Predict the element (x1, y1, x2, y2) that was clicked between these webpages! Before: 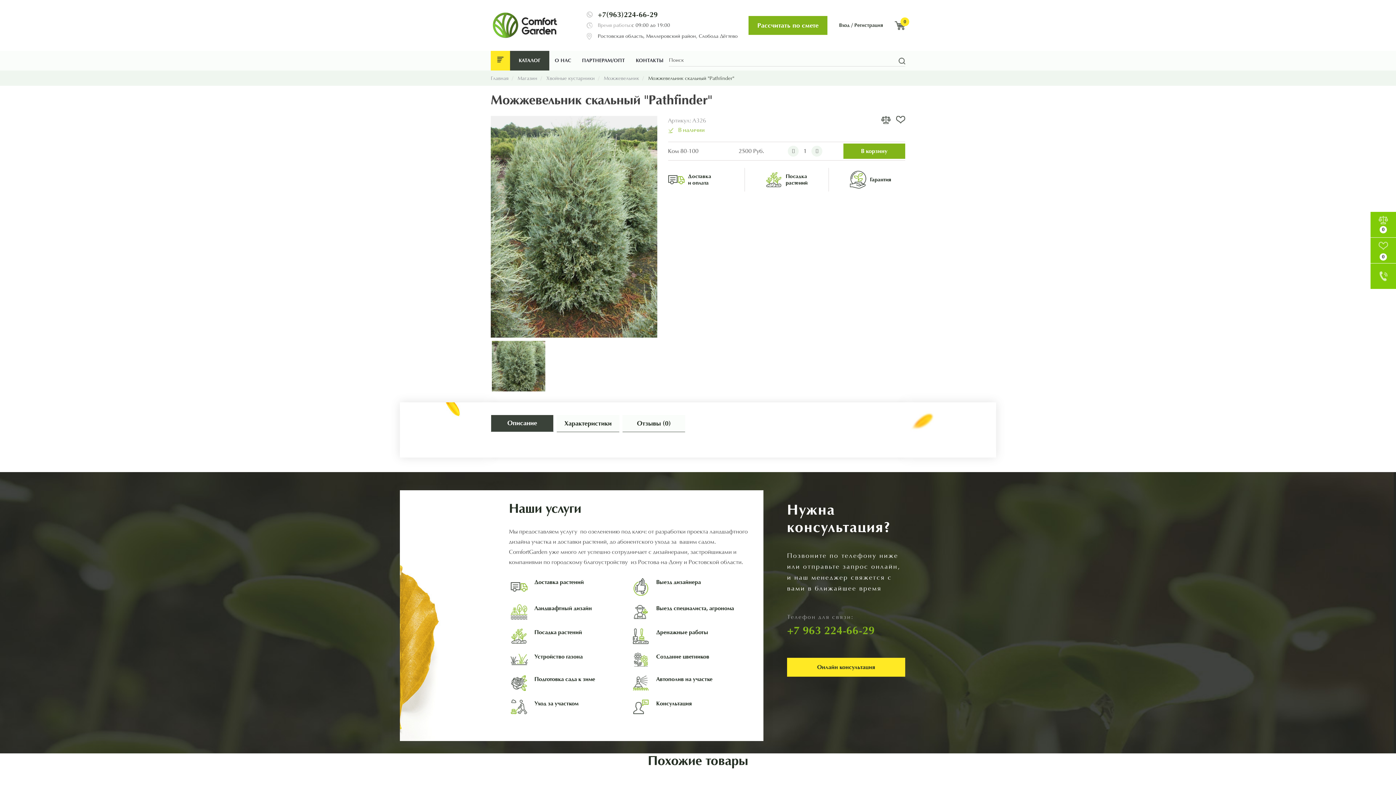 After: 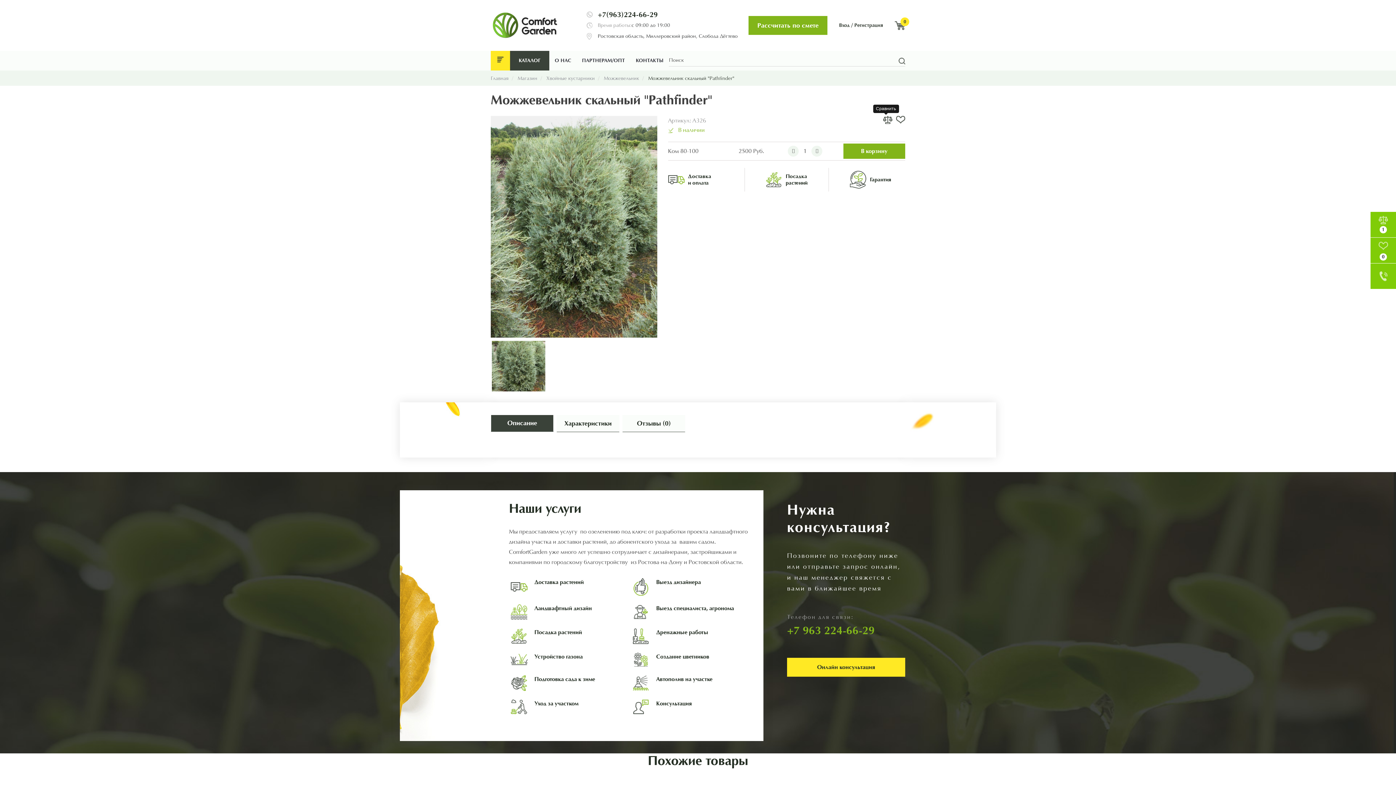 Action: bbox: (881, 115, 890, 123)